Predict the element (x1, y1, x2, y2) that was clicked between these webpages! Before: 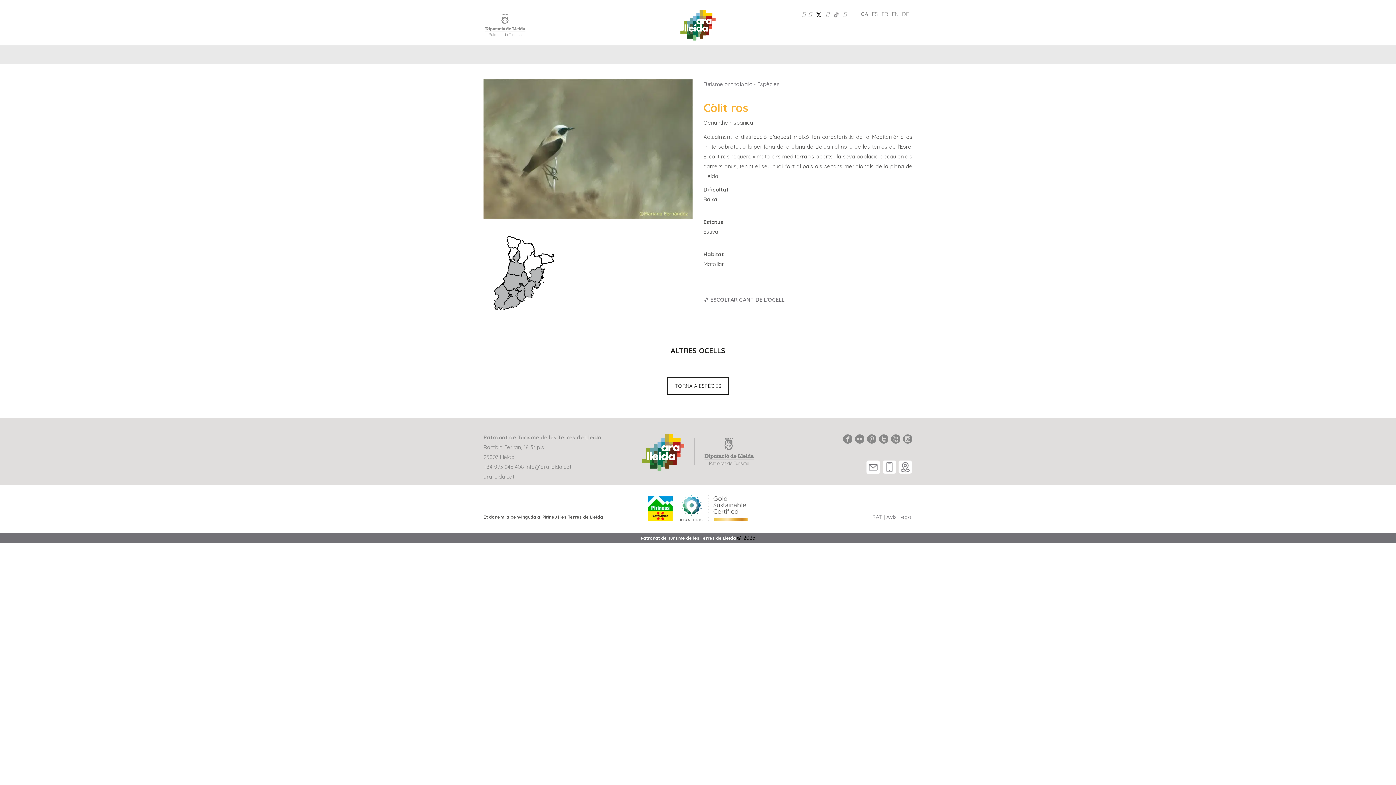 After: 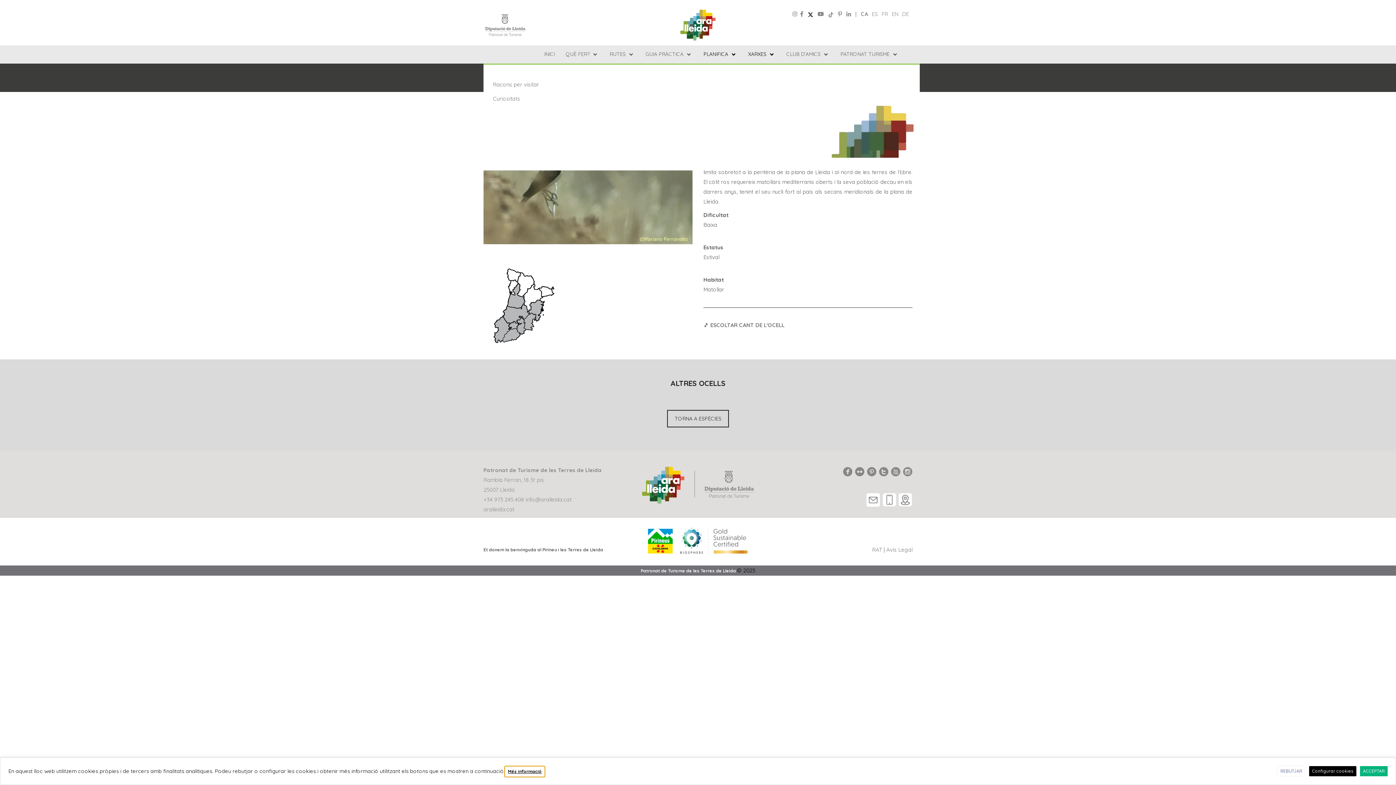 Action: bbox: (733, 49, 767, 59) label: PLANIFICA